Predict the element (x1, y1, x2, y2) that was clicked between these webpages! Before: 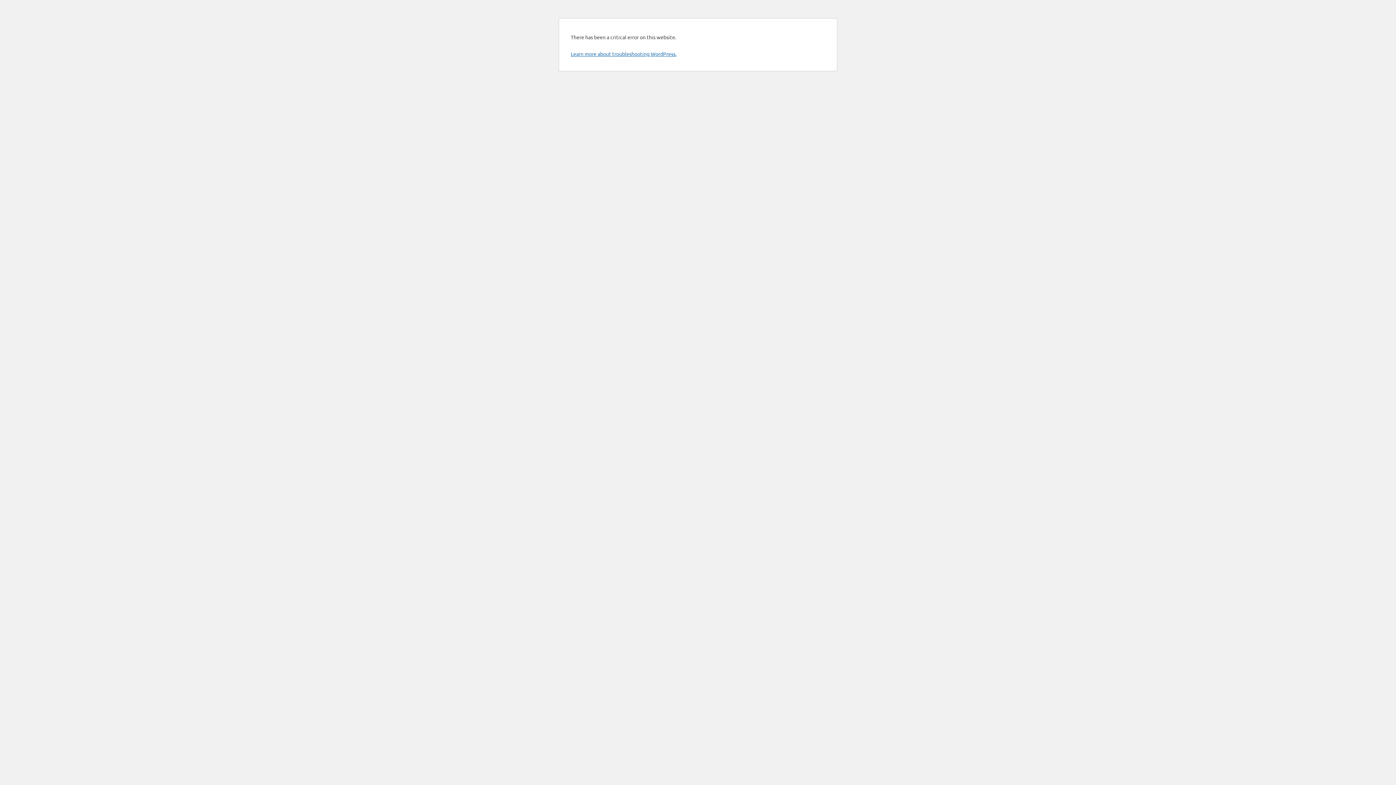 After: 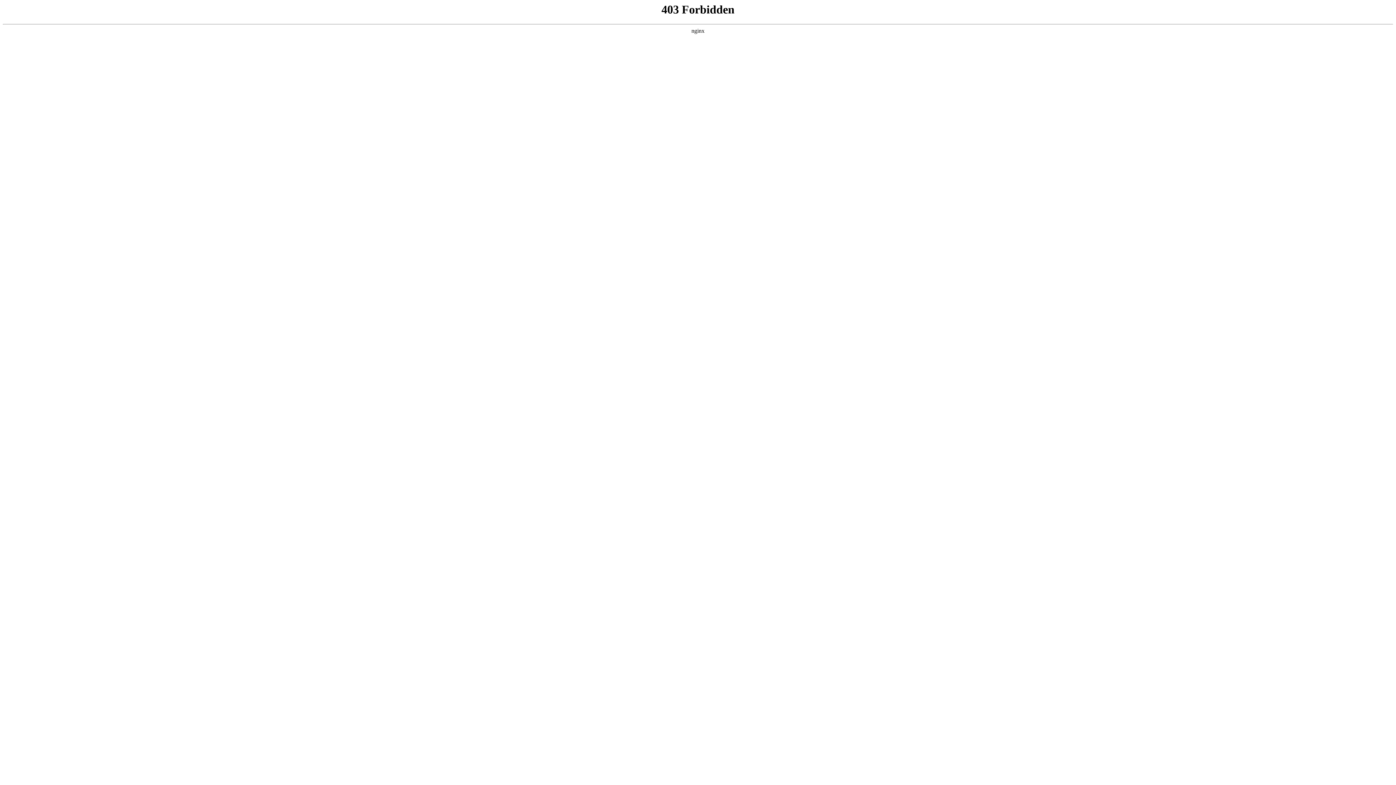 Action: bbox: (570, 50, 676, 57) label: Learn more about troubleshooting WordPress.